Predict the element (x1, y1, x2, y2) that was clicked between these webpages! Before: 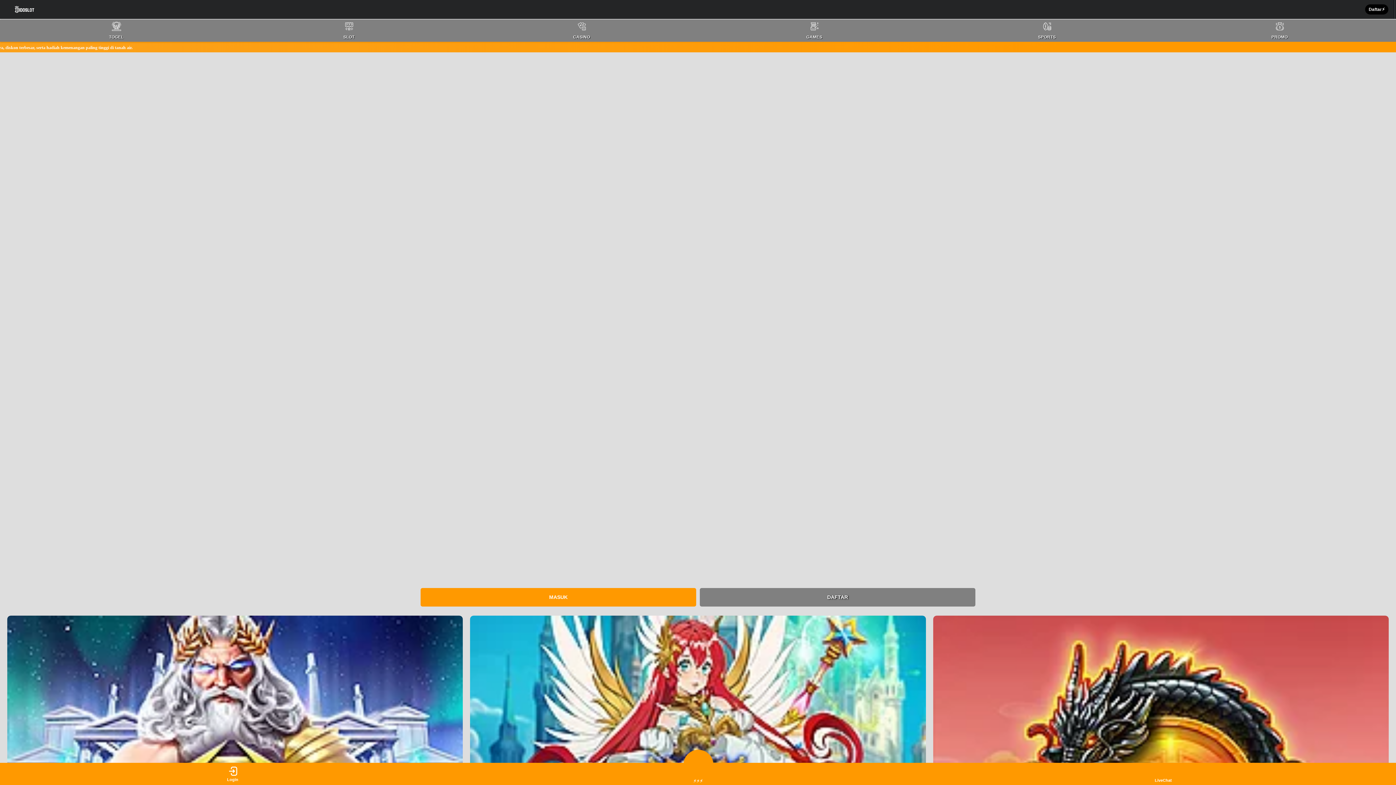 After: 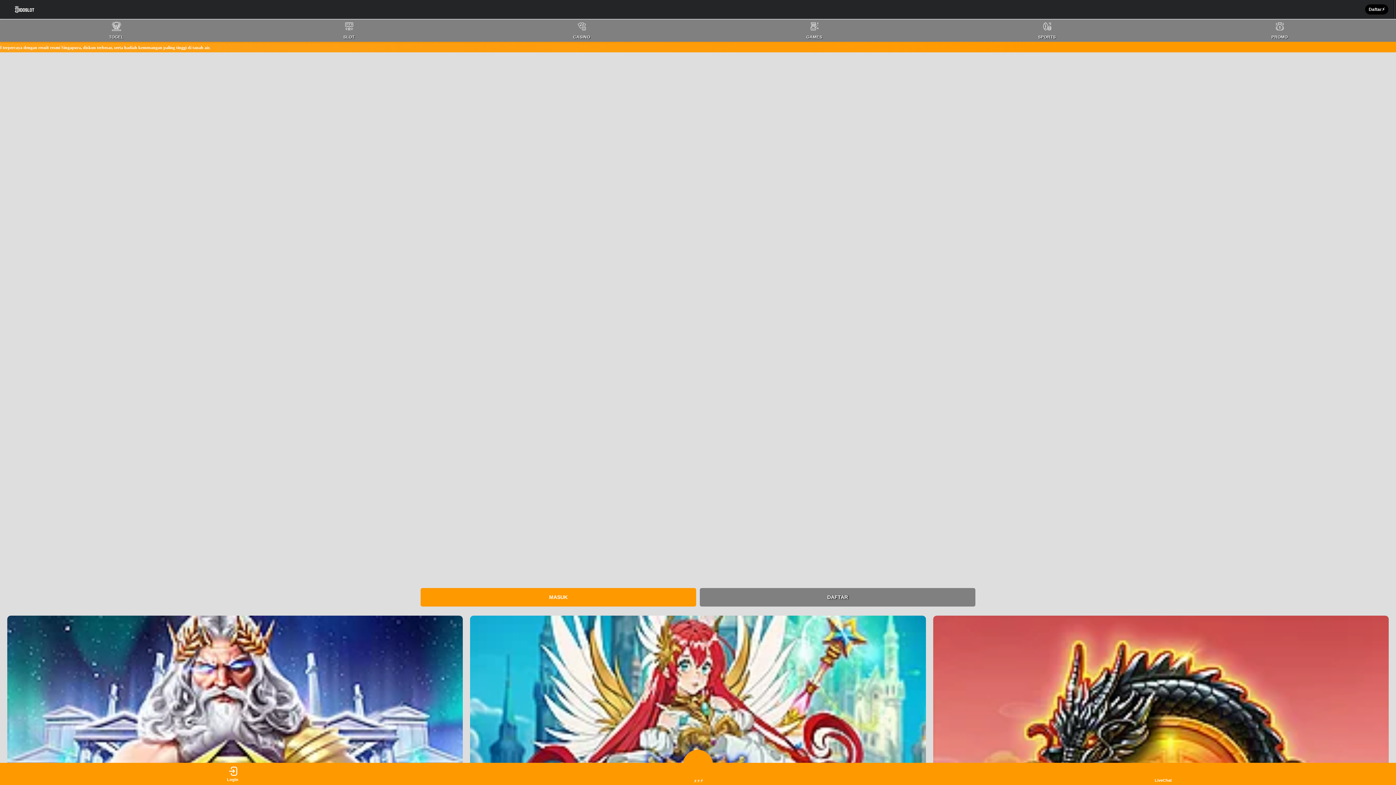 Action: label: LiveChat bbox: (1150, 765, 1177, 783)